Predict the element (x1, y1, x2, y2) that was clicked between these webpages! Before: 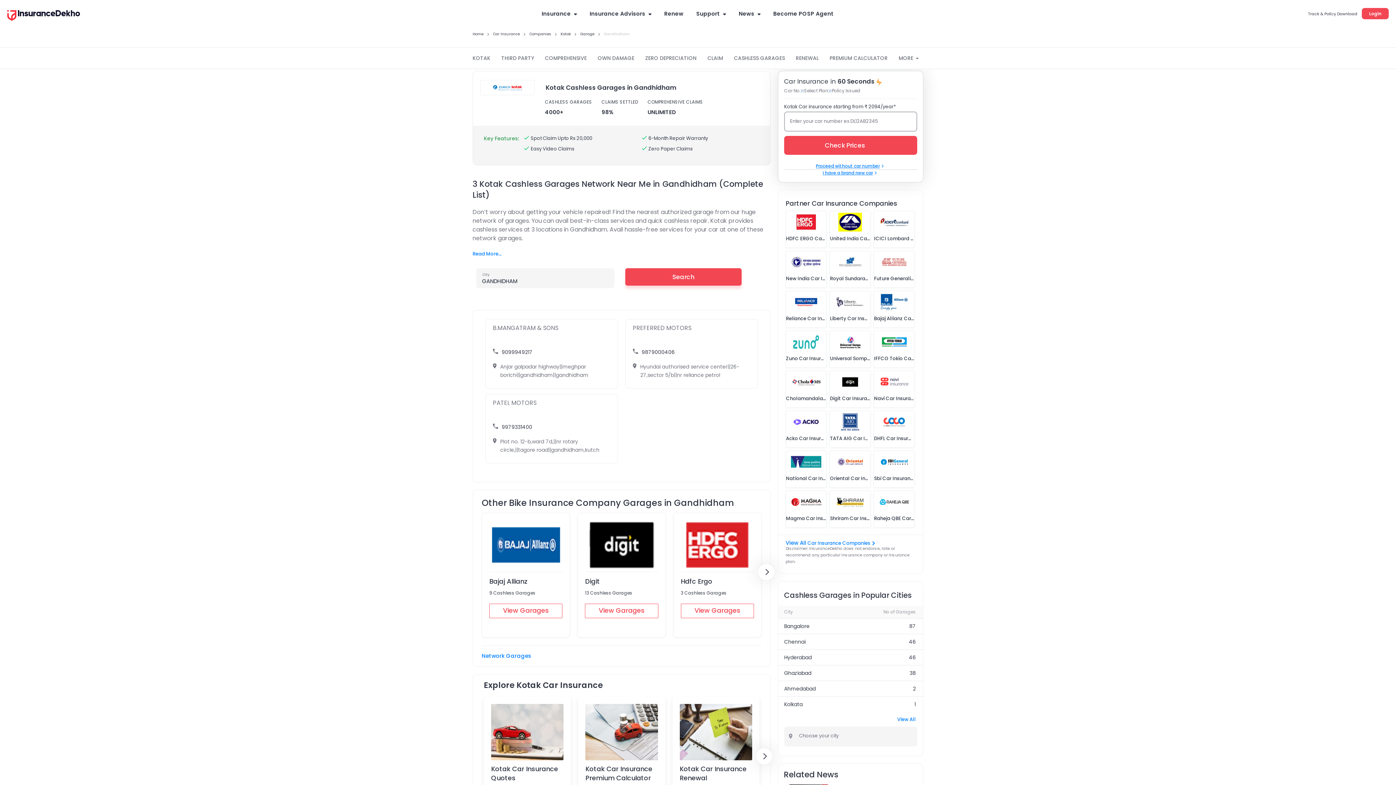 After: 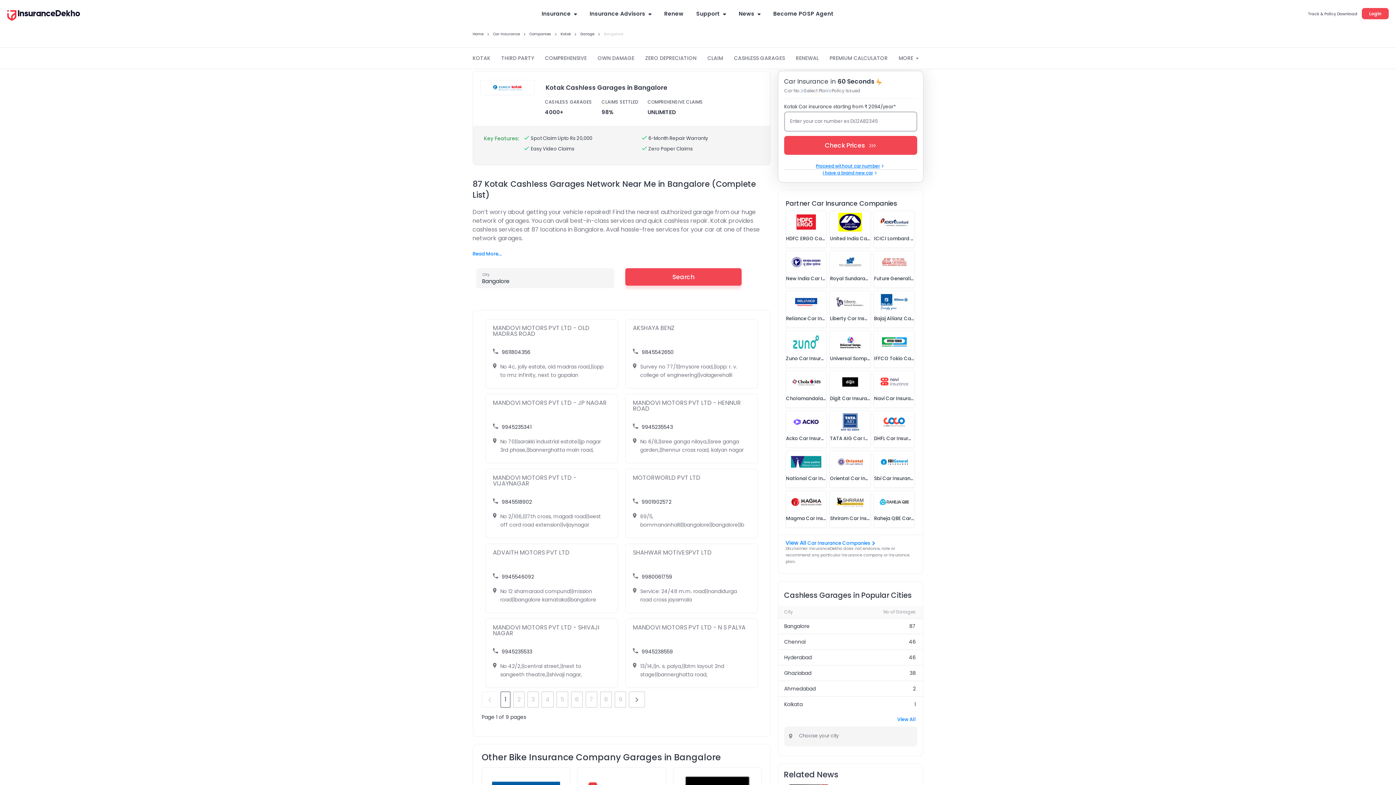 Action: bbox: (784, 623, 809, 630) label: Bangalore